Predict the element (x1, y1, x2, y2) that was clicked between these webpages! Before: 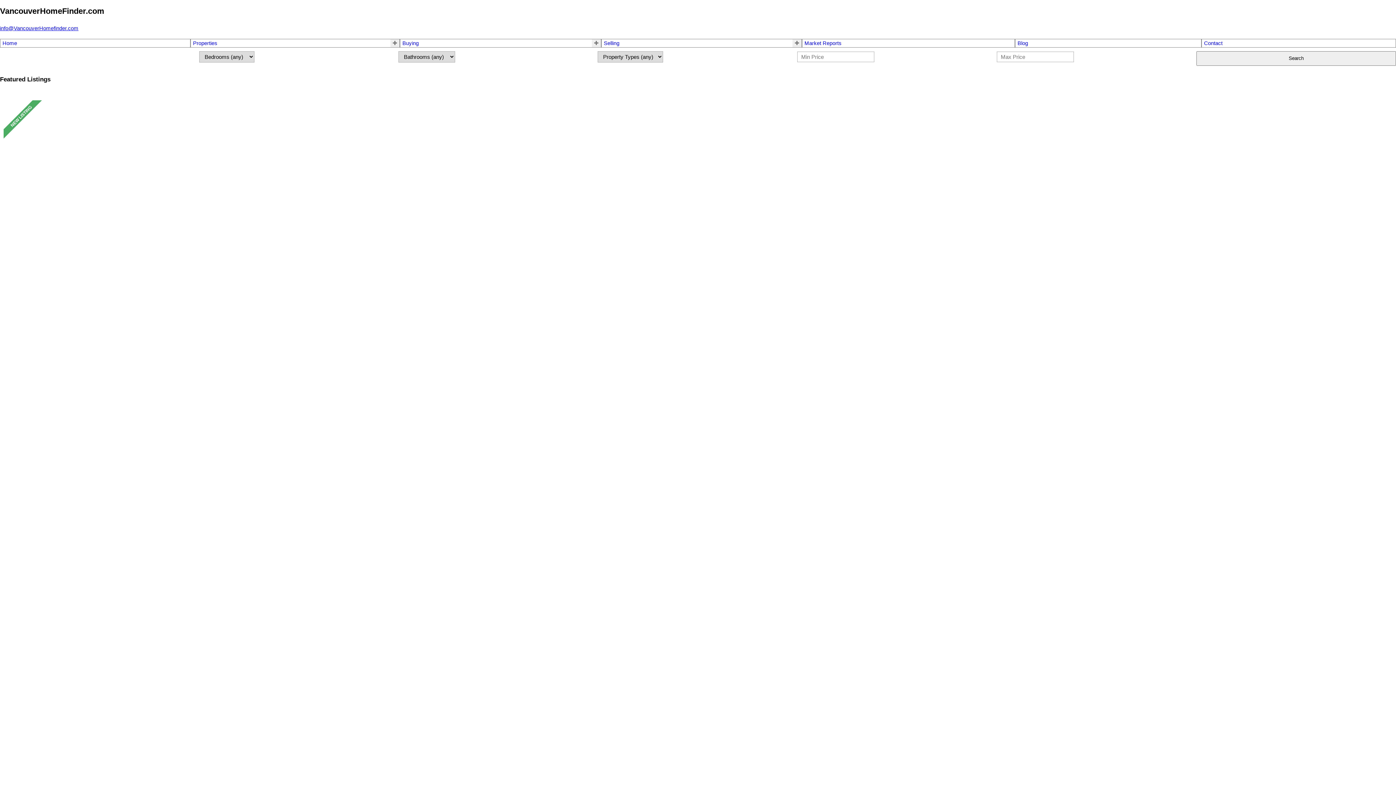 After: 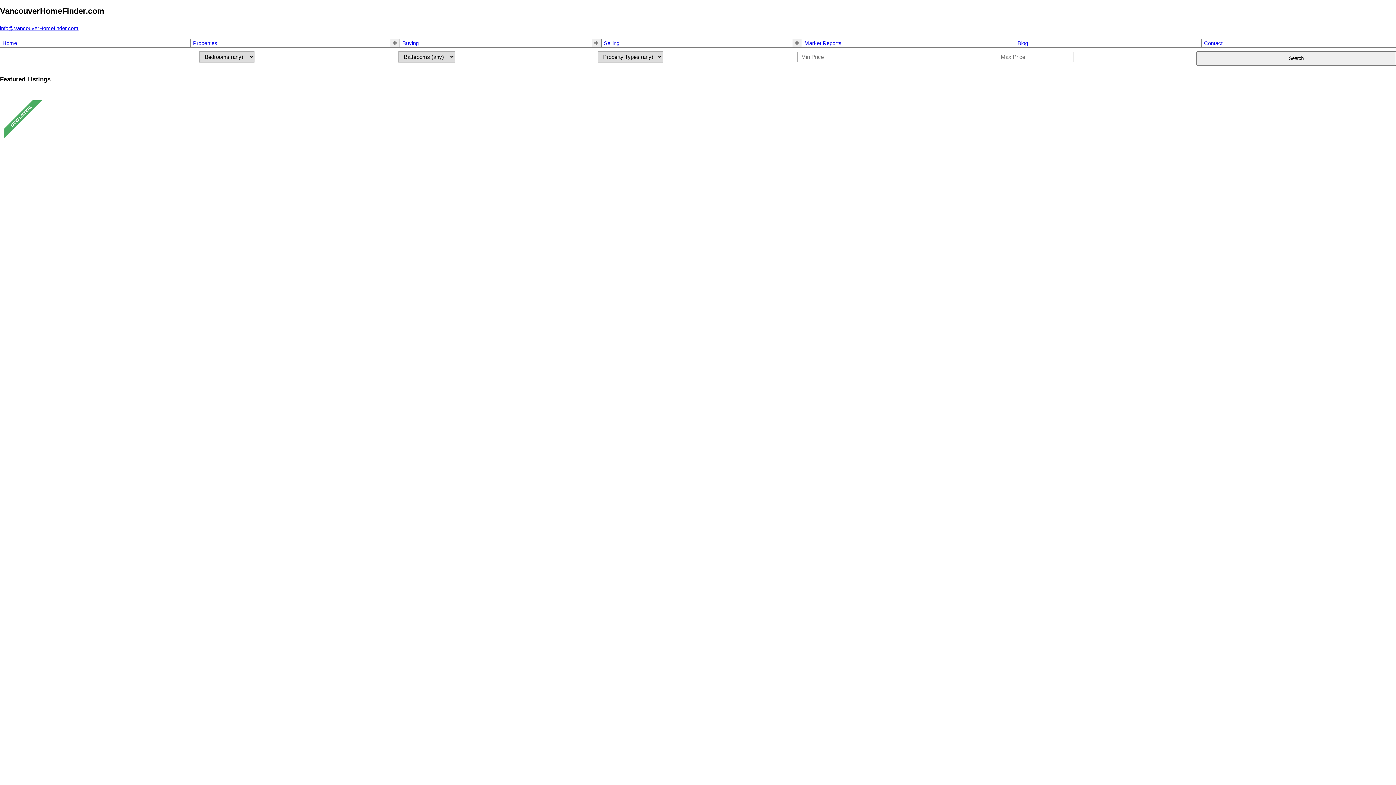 Action: label: Selling bbox: (604, 40, 619, 46)